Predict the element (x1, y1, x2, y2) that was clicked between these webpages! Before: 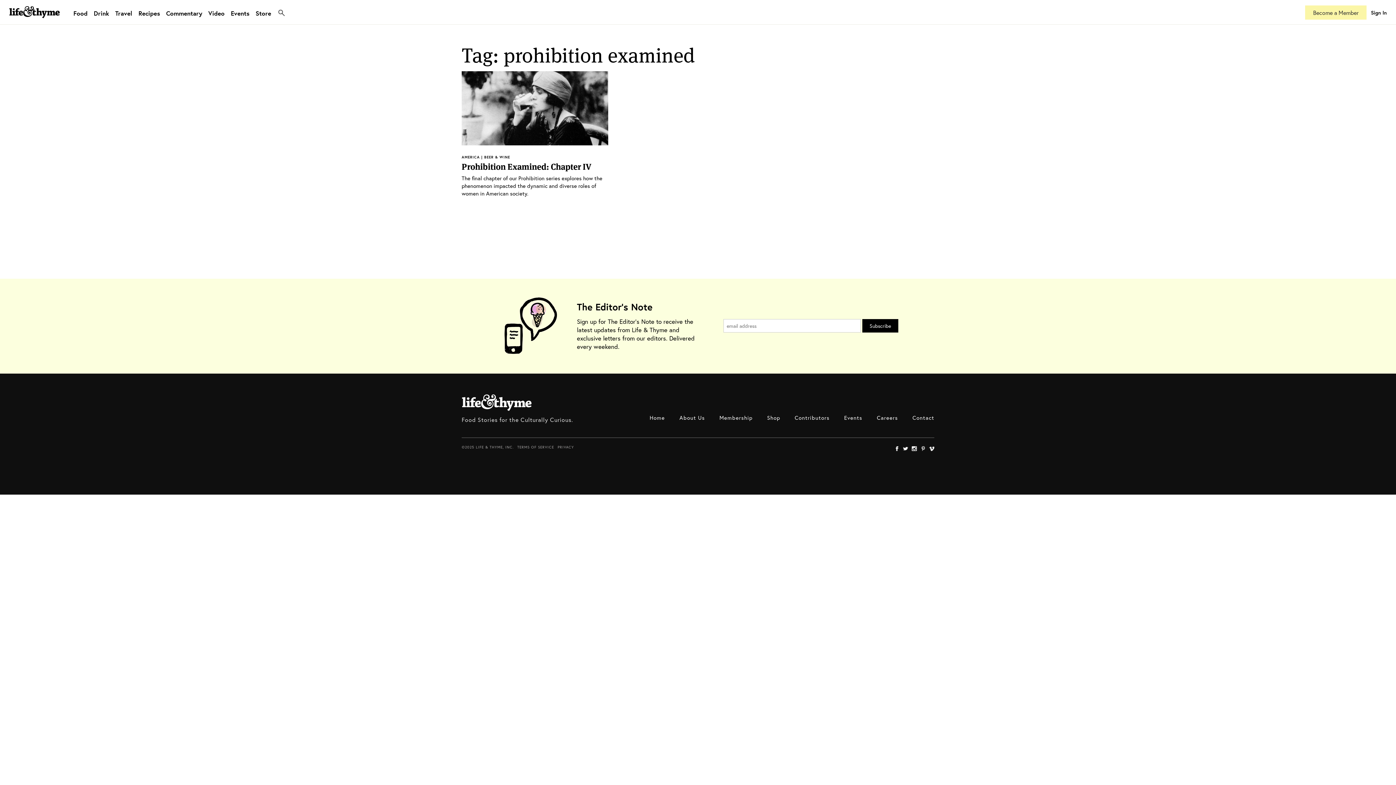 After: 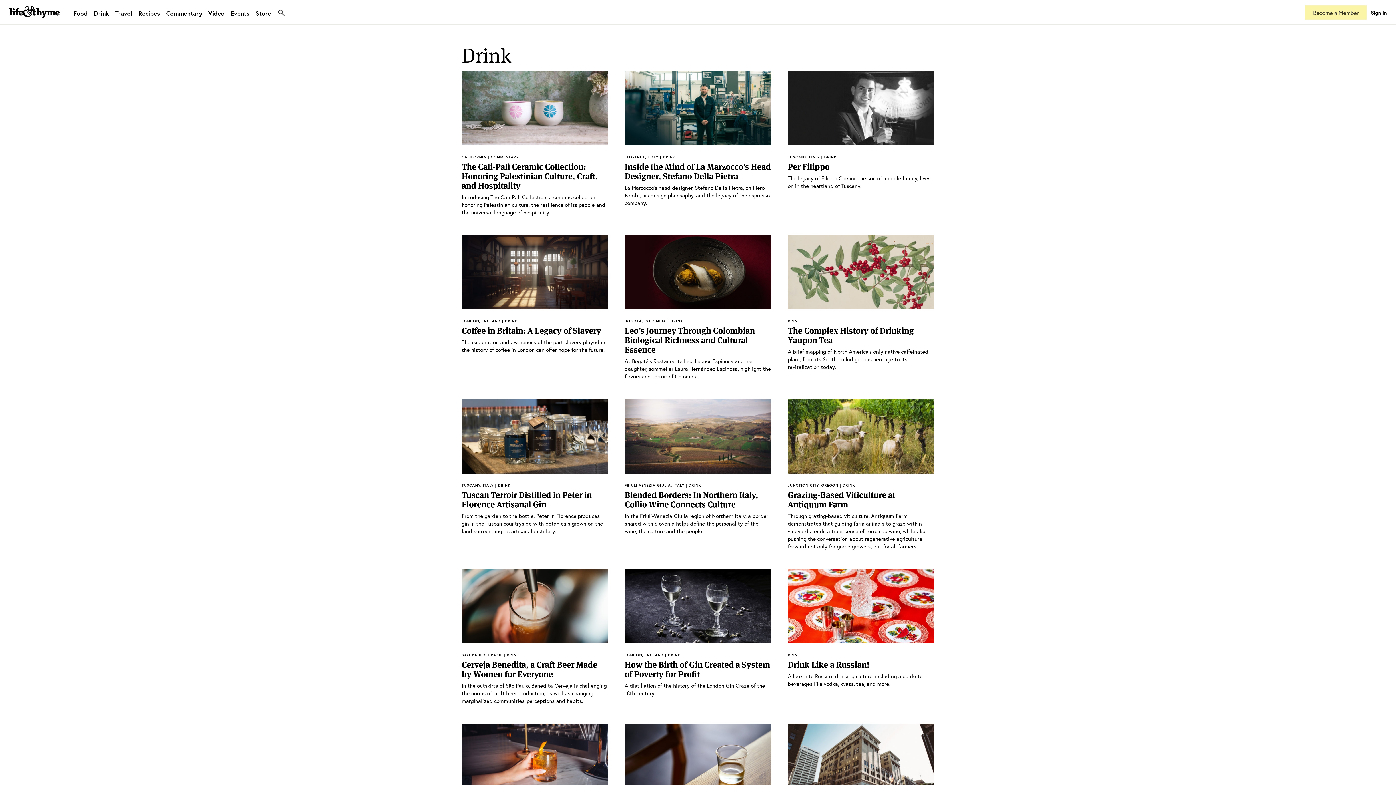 Action: bbox: (93, 9, 109, 17) label: Drink